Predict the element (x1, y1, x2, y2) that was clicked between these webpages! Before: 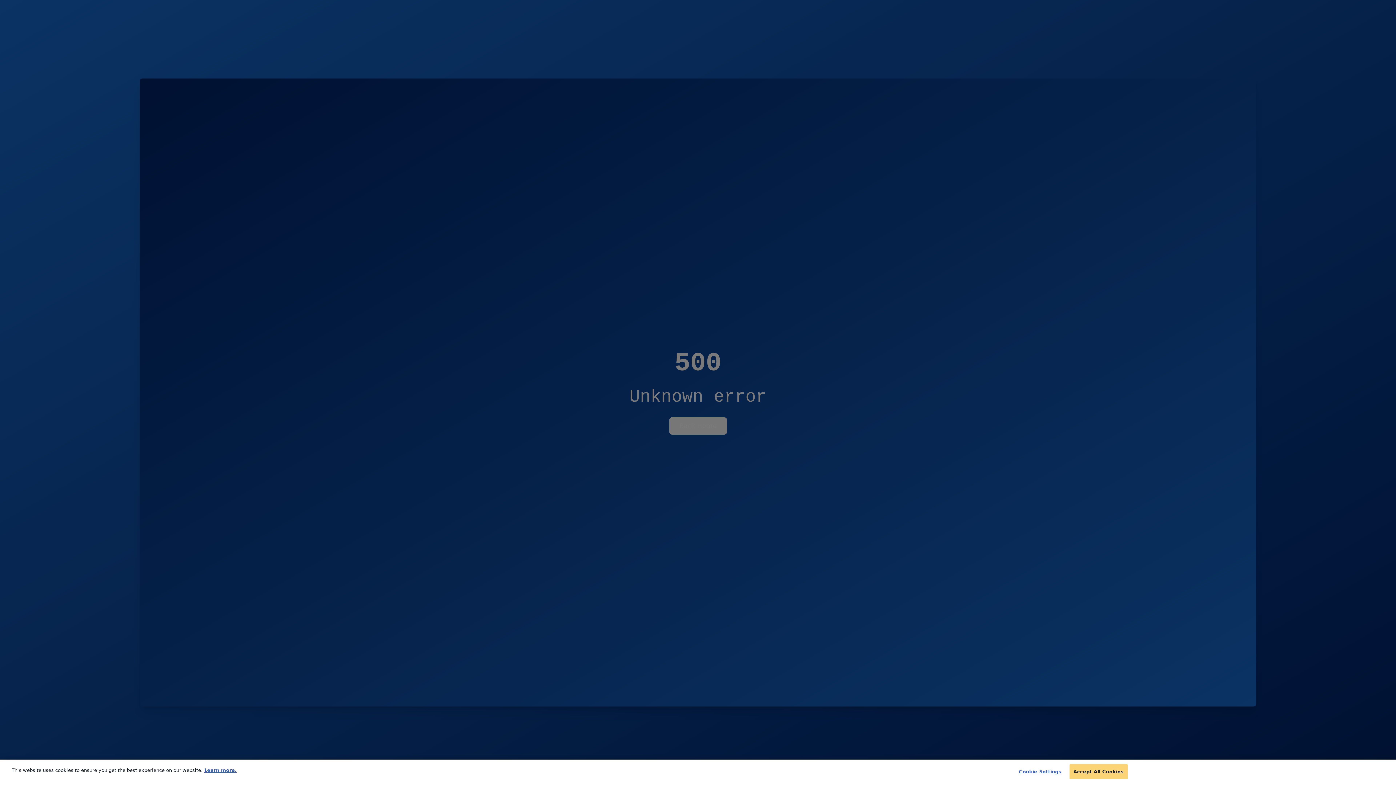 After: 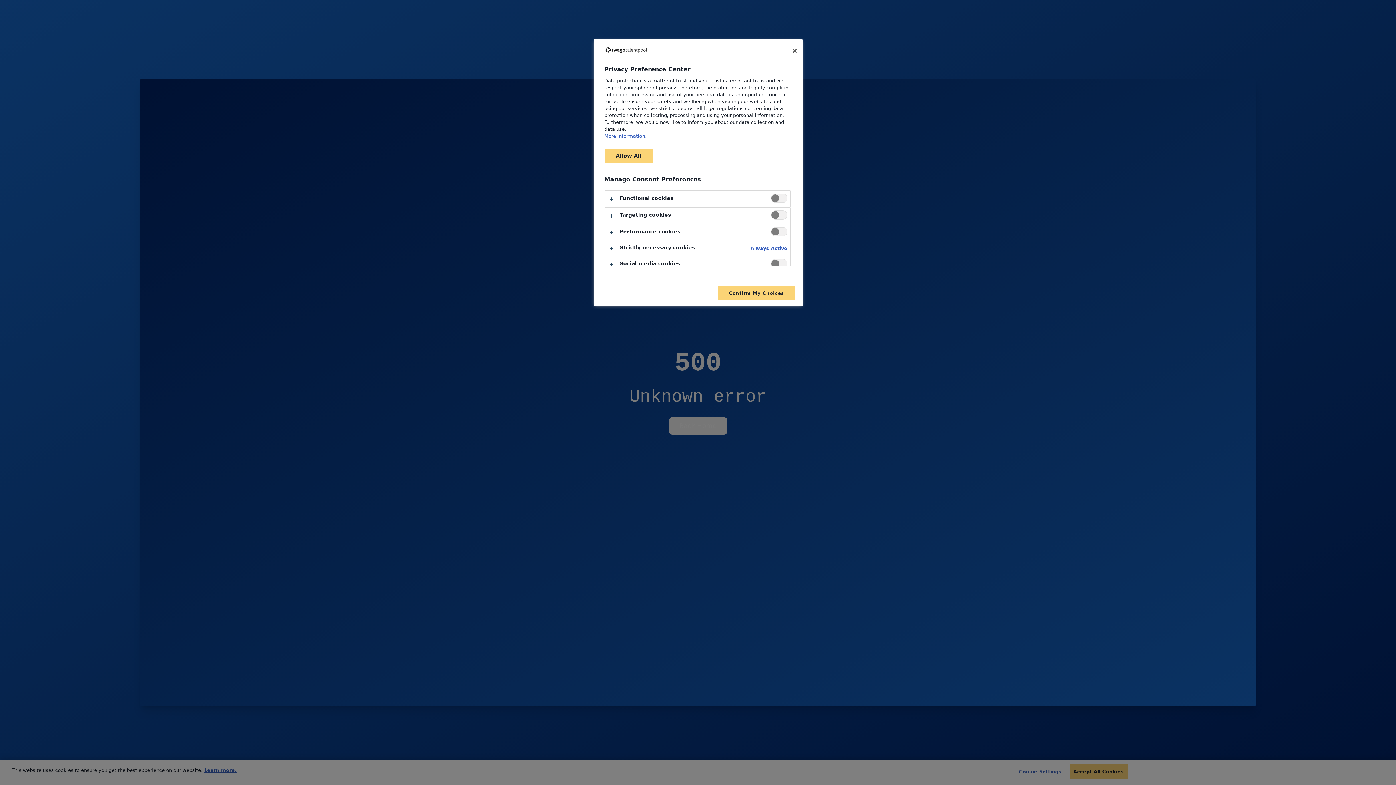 Action: label: Cookie Settings bbox: (1017, 765, 1063, 779)